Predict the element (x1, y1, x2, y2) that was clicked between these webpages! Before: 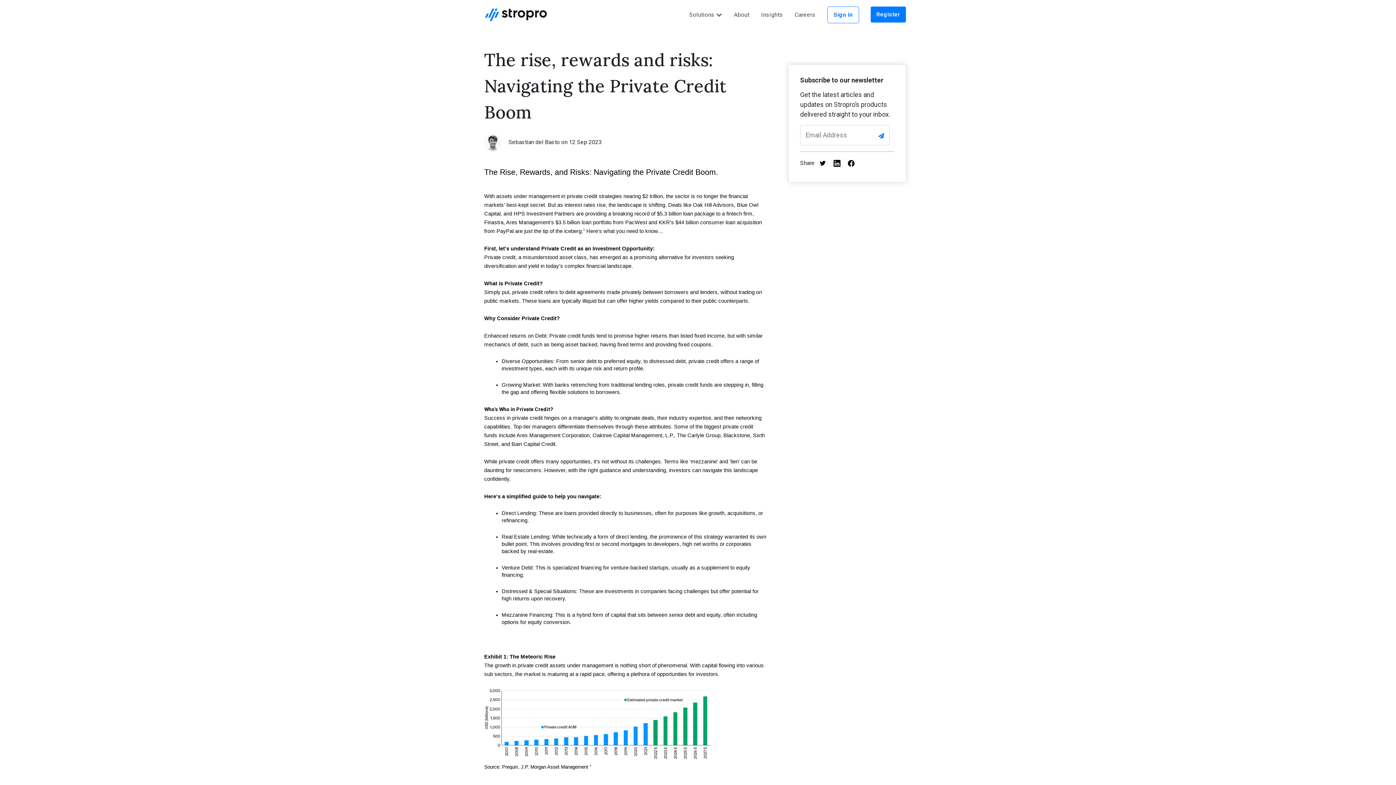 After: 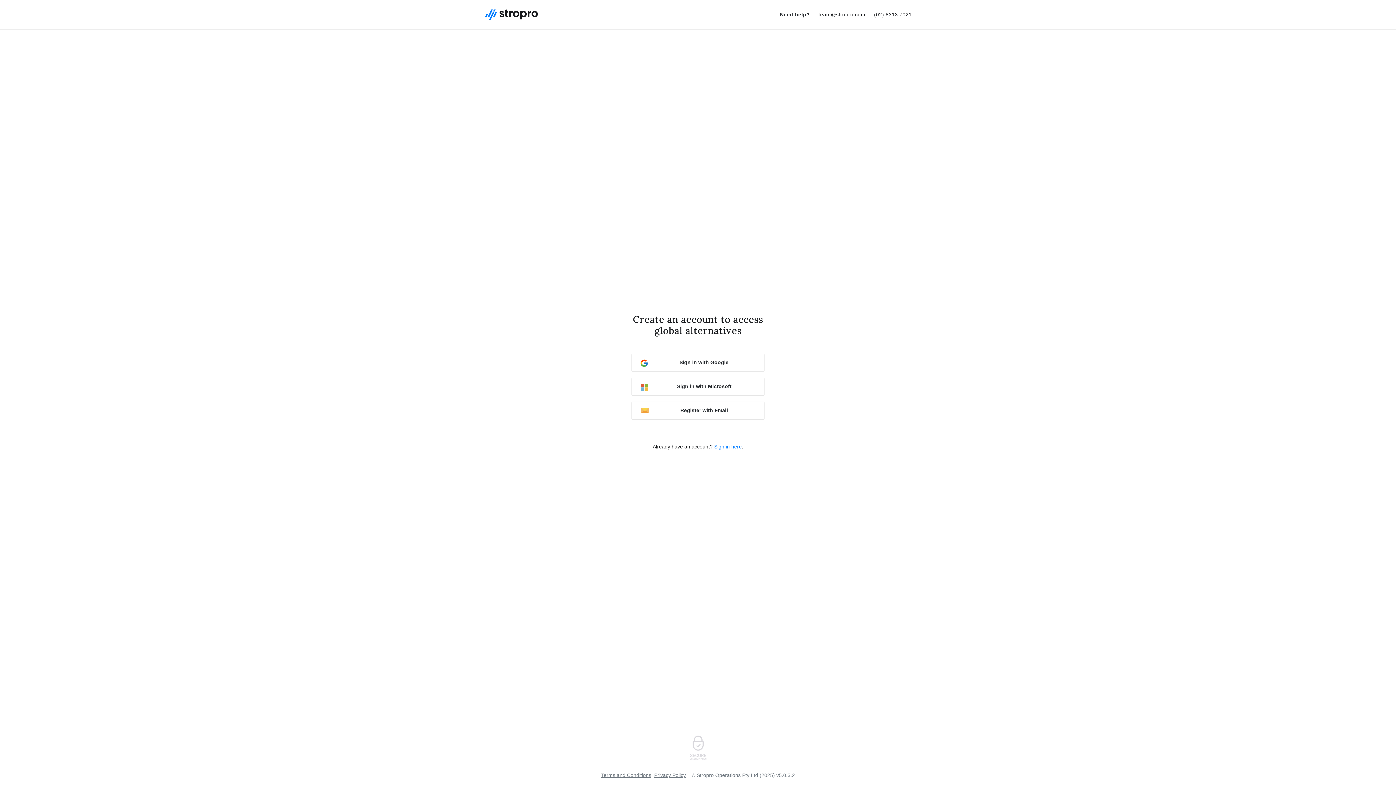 Action: label: Register bbox: (870, 6, 906, 22)